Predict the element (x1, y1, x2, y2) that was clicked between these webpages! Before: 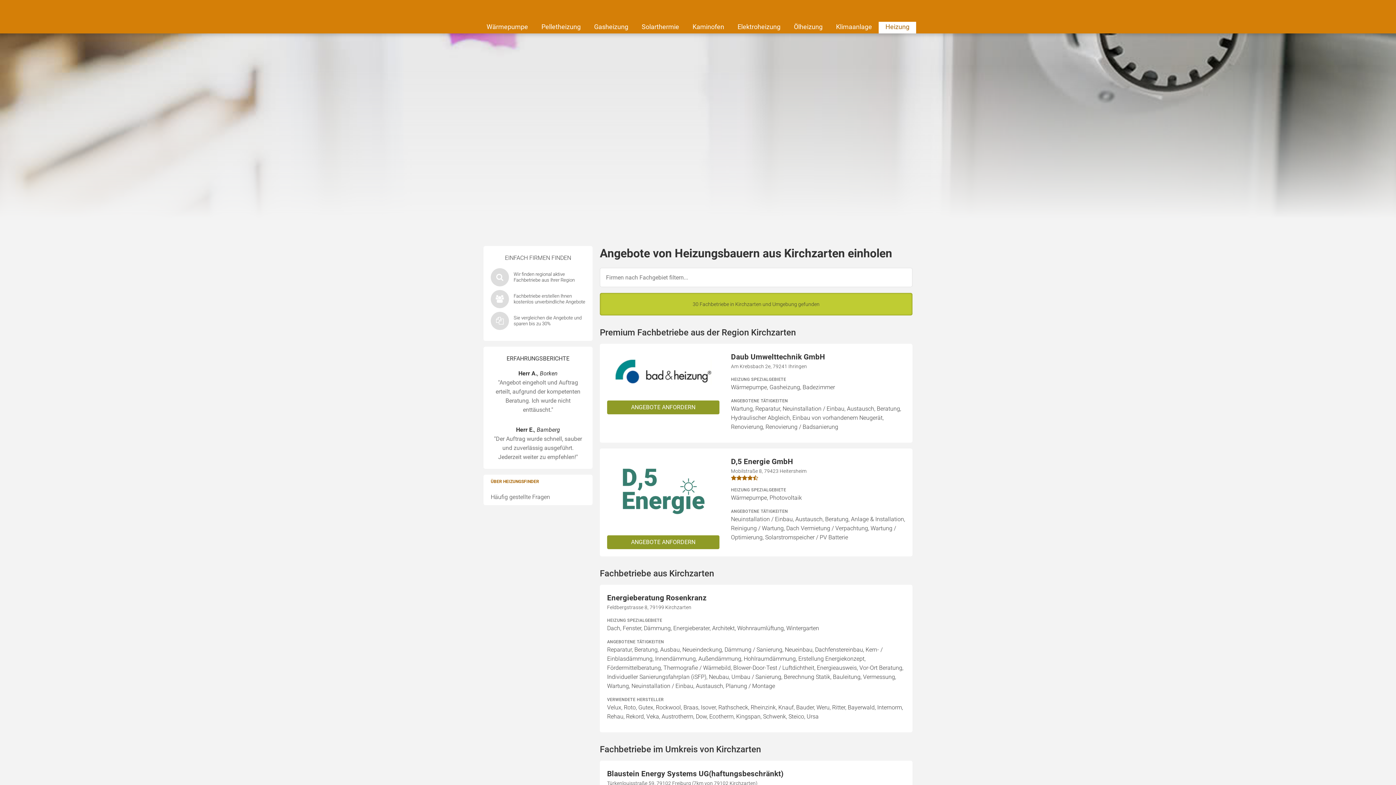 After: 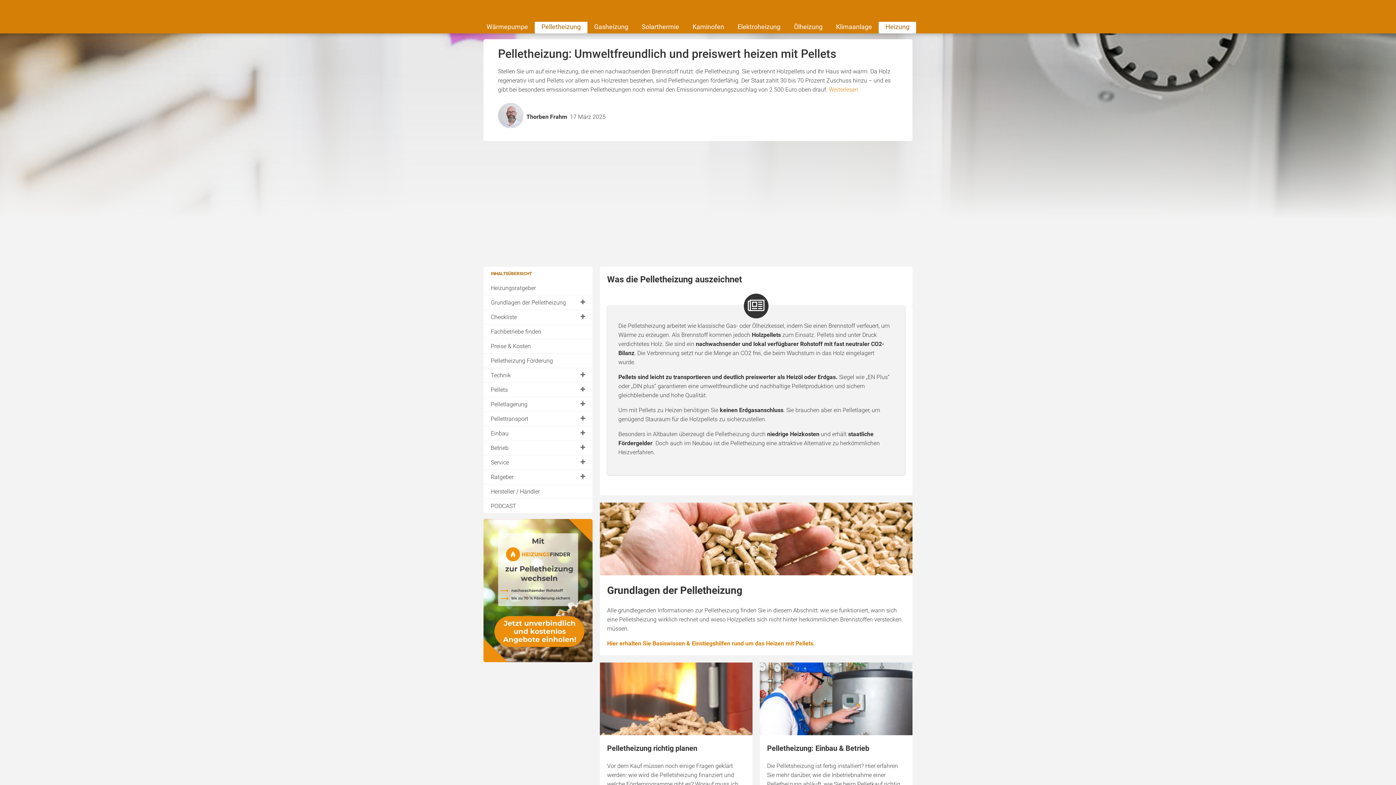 Action: label: Pelletheizung bbox: (534, 21, 587, 33)